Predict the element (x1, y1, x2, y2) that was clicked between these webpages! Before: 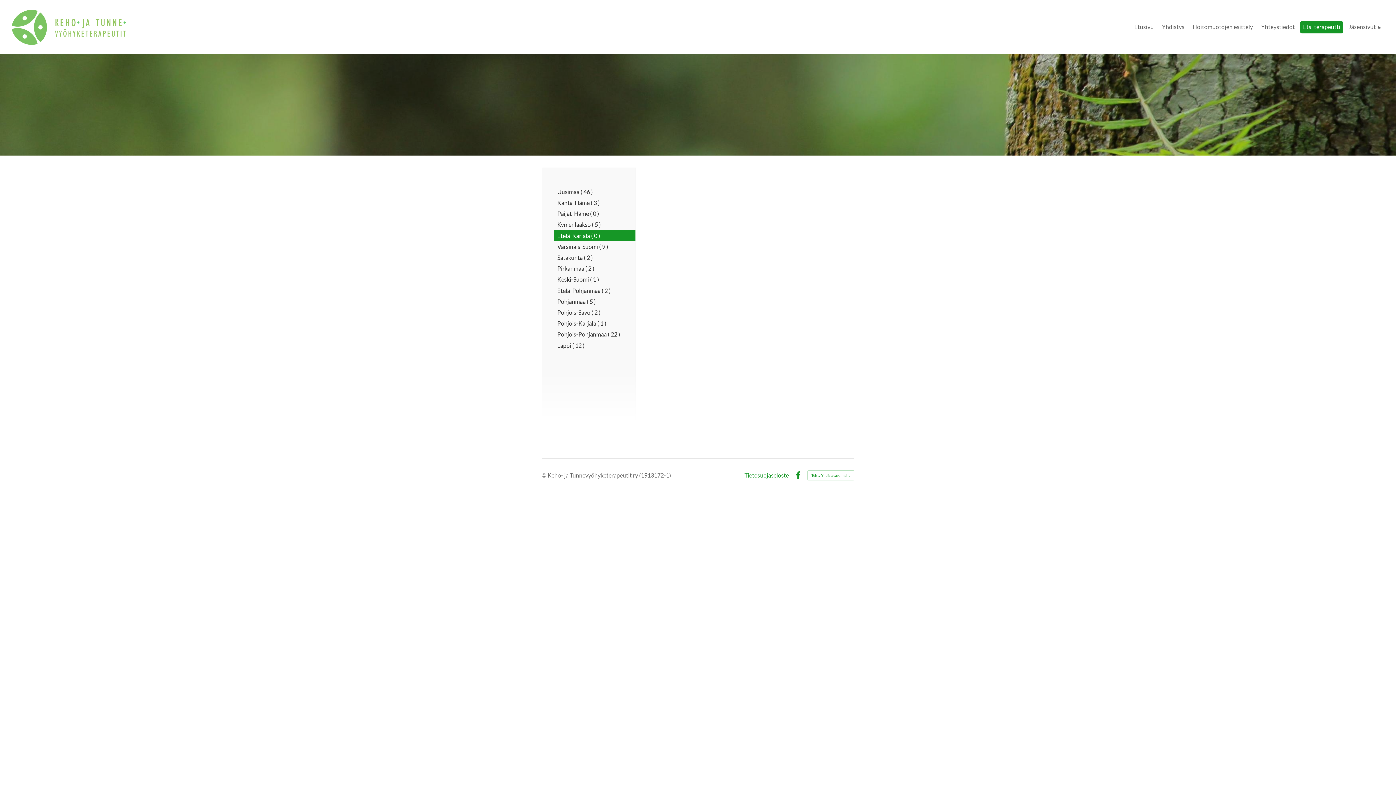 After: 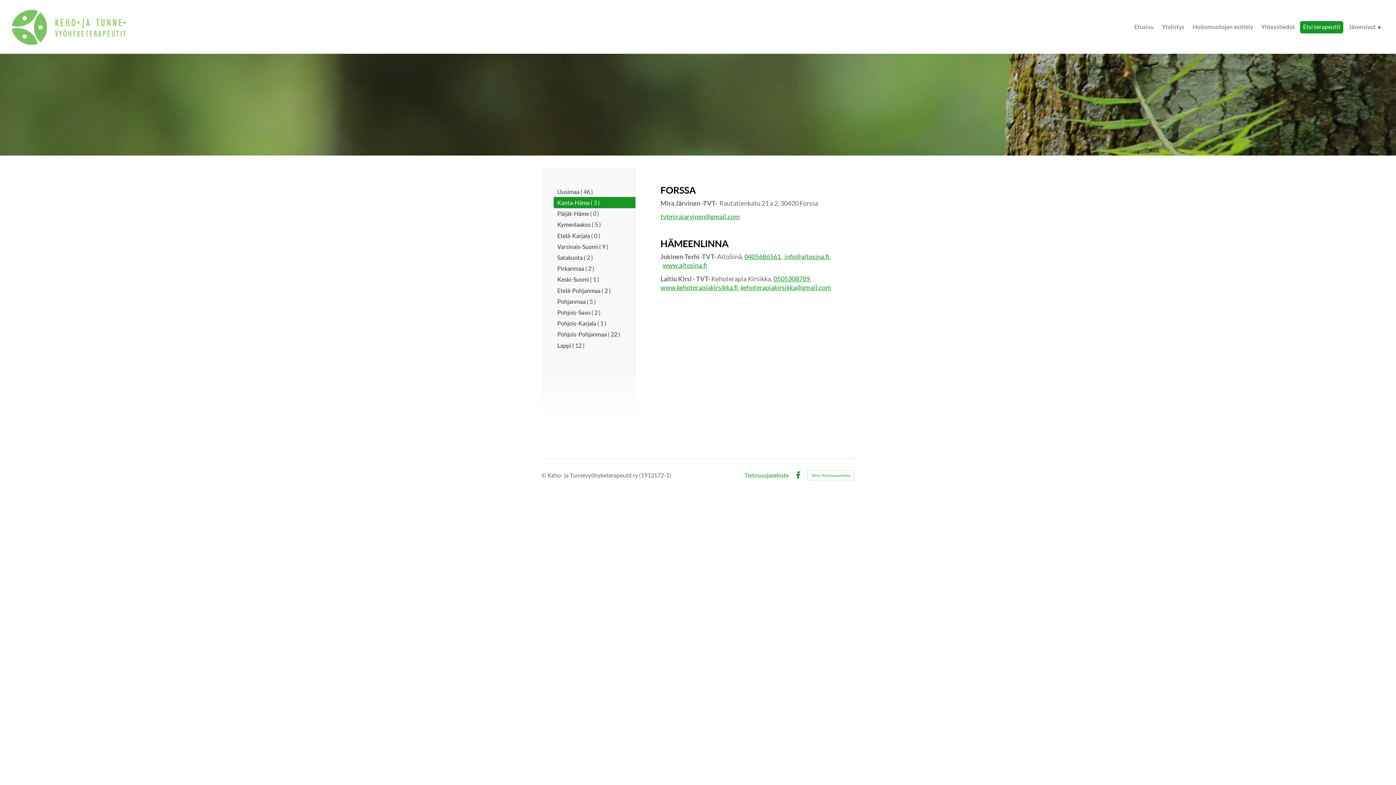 Action: bbox: (553, 197, 635, 208) label: Kanta-Häme ( 3 )